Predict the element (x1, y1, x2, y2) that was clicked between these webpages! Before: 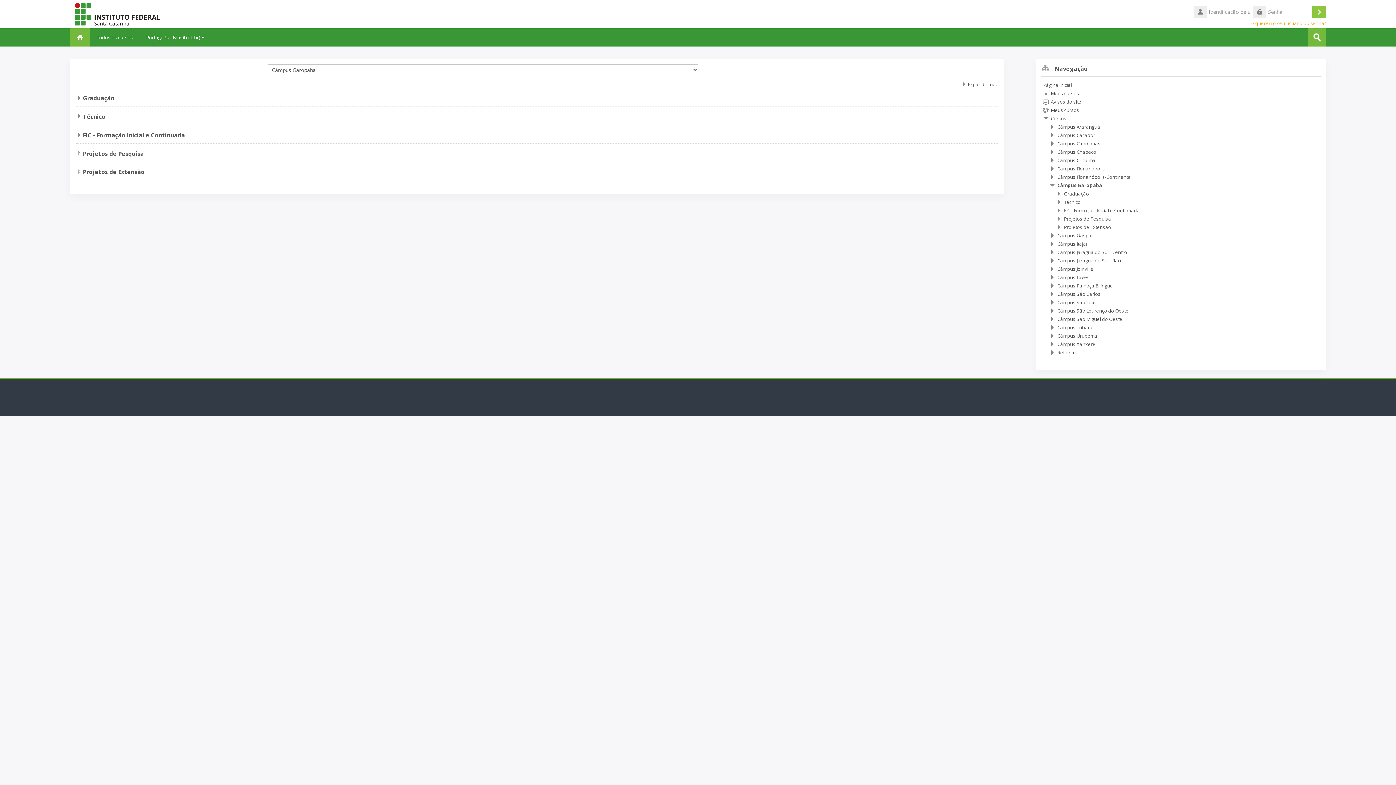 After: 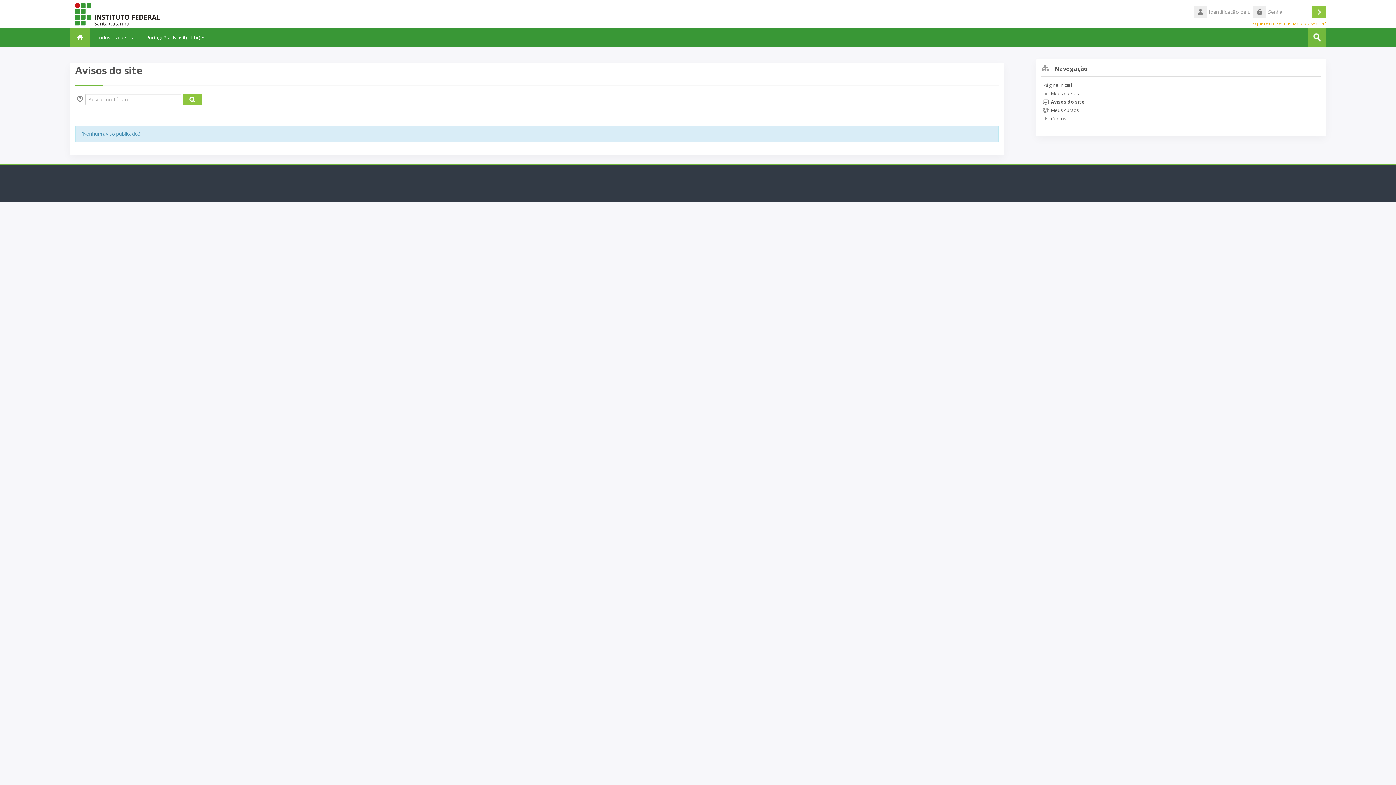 Action: label: Avisos do site bbox: (1043, 98, 1081, 104)